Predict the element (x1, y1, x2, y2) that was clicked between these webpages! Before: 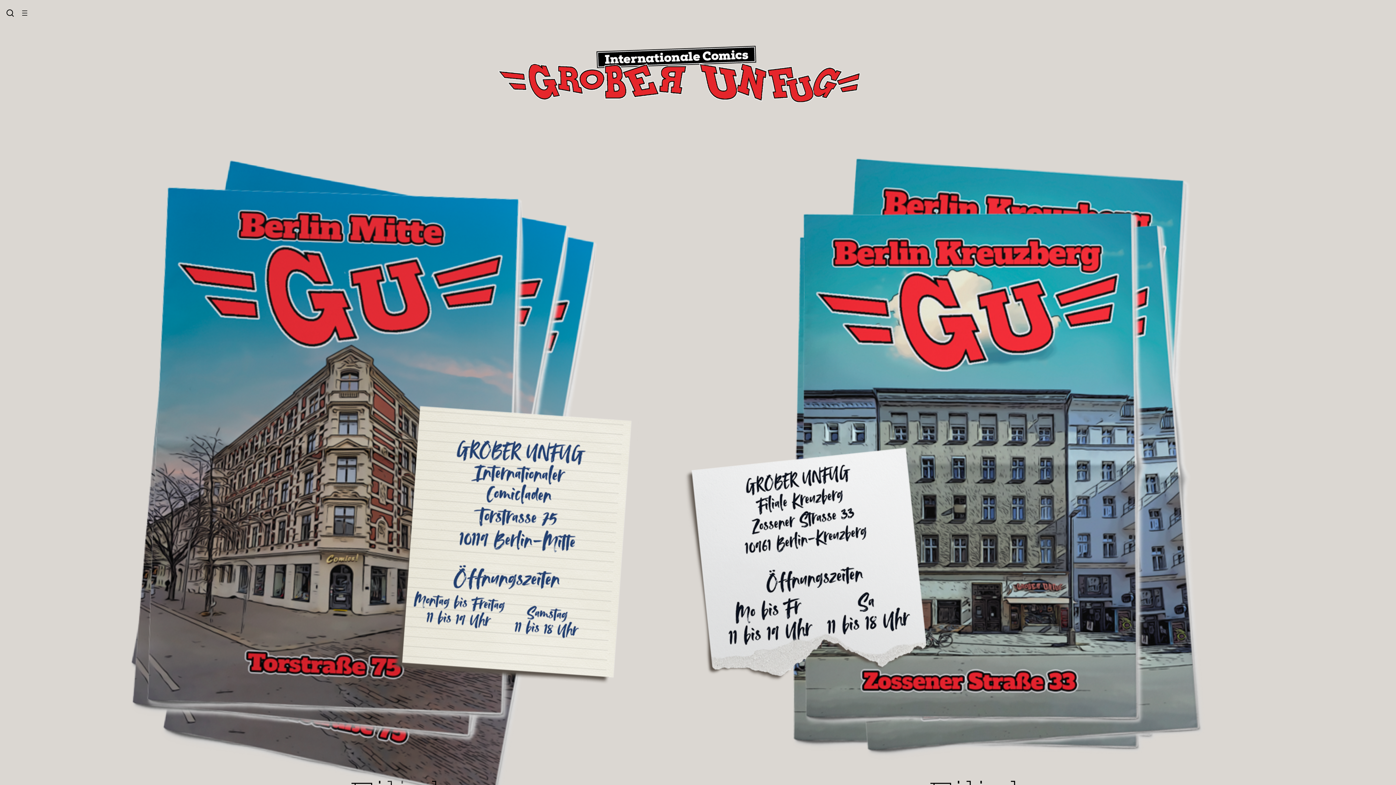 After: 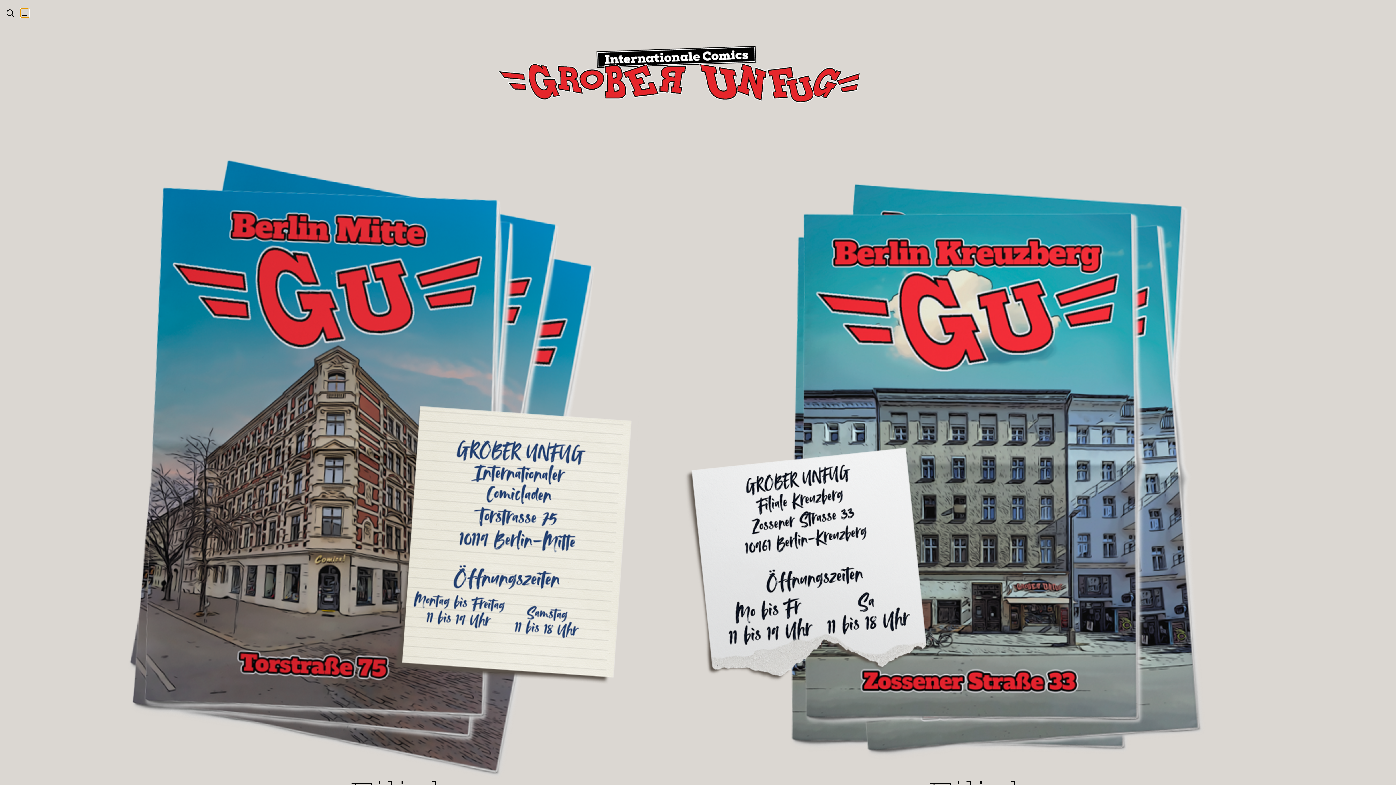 Action: label: Menü öffnen bbox: (20, 8, 29, 17)